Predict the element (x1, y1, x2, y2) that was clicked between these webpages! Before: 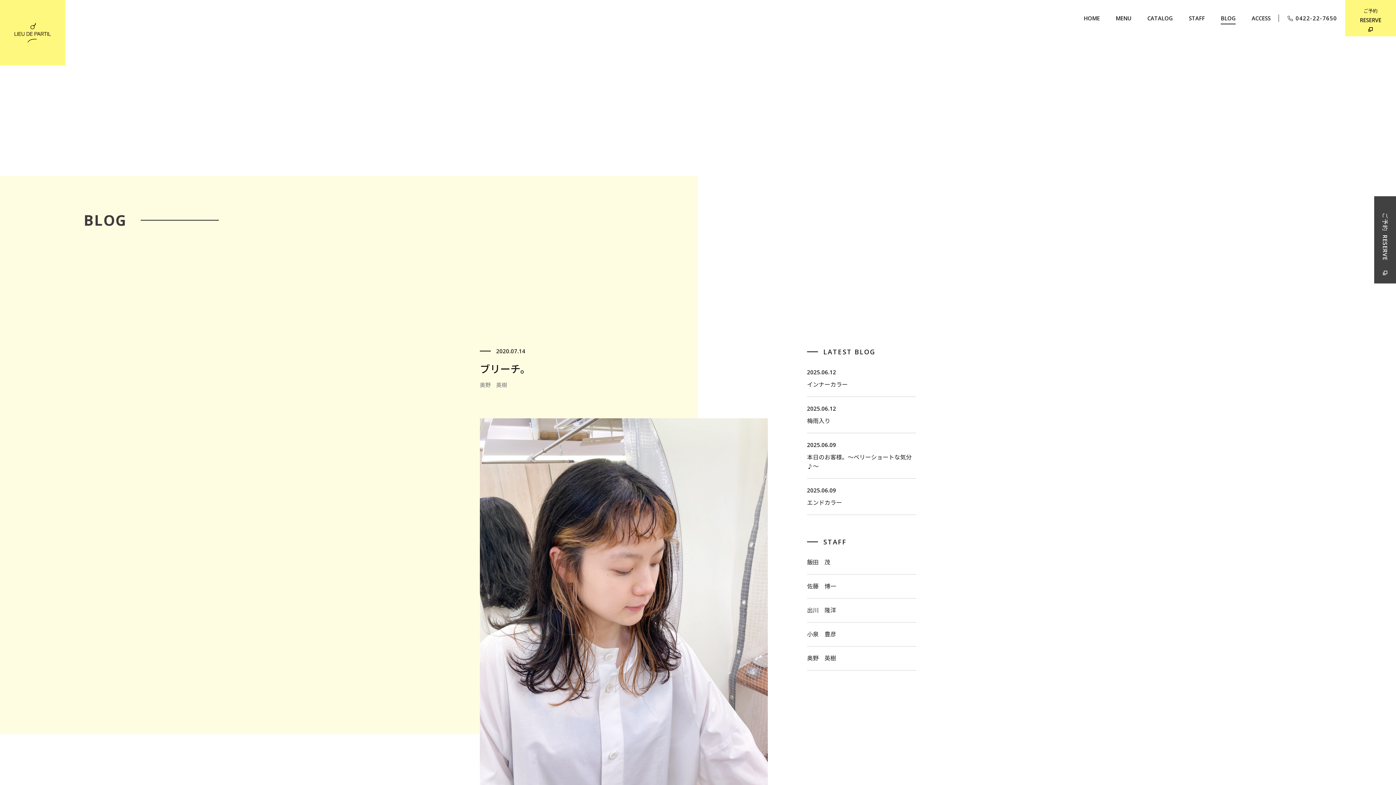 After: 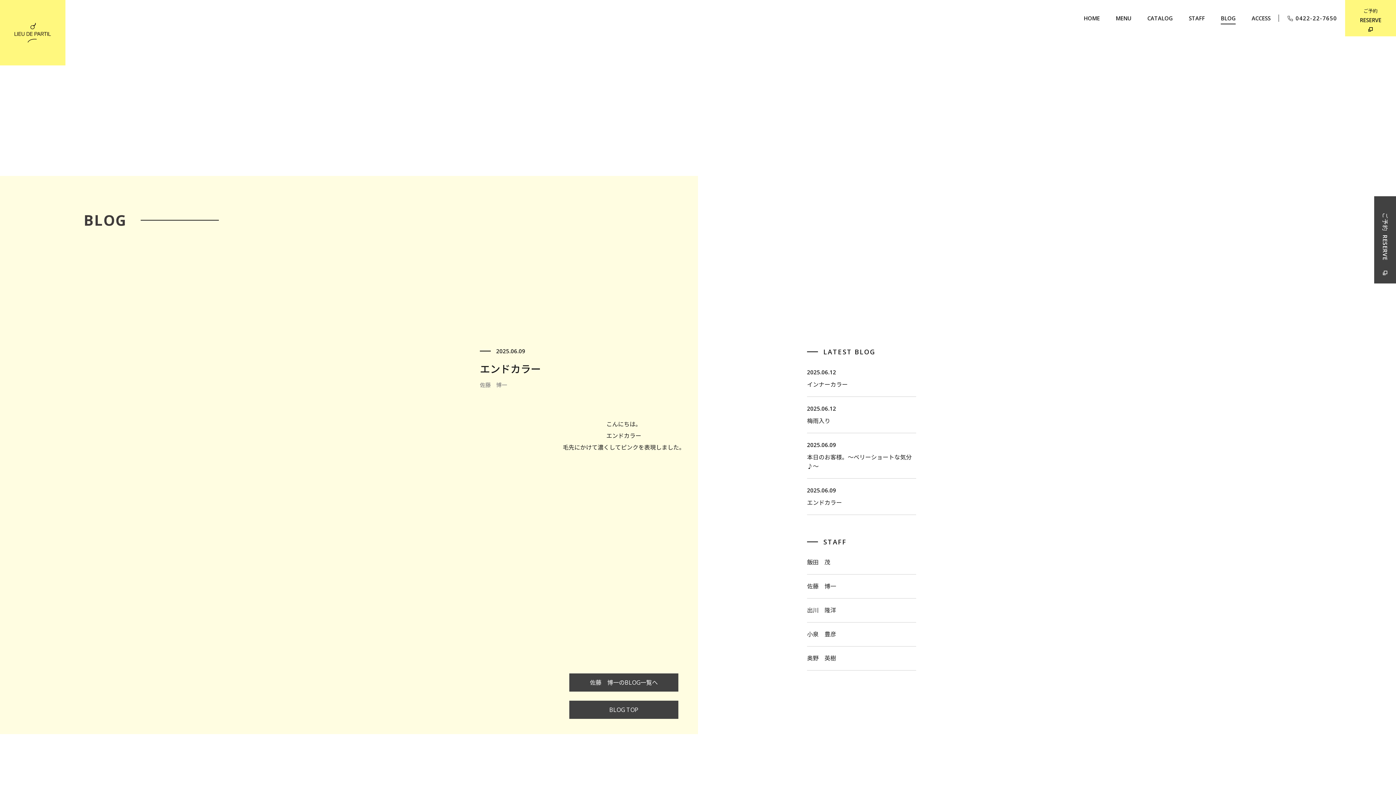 Action: bbox: (807, 486, 916, 507) label: 2025.06.09

エンドカラー